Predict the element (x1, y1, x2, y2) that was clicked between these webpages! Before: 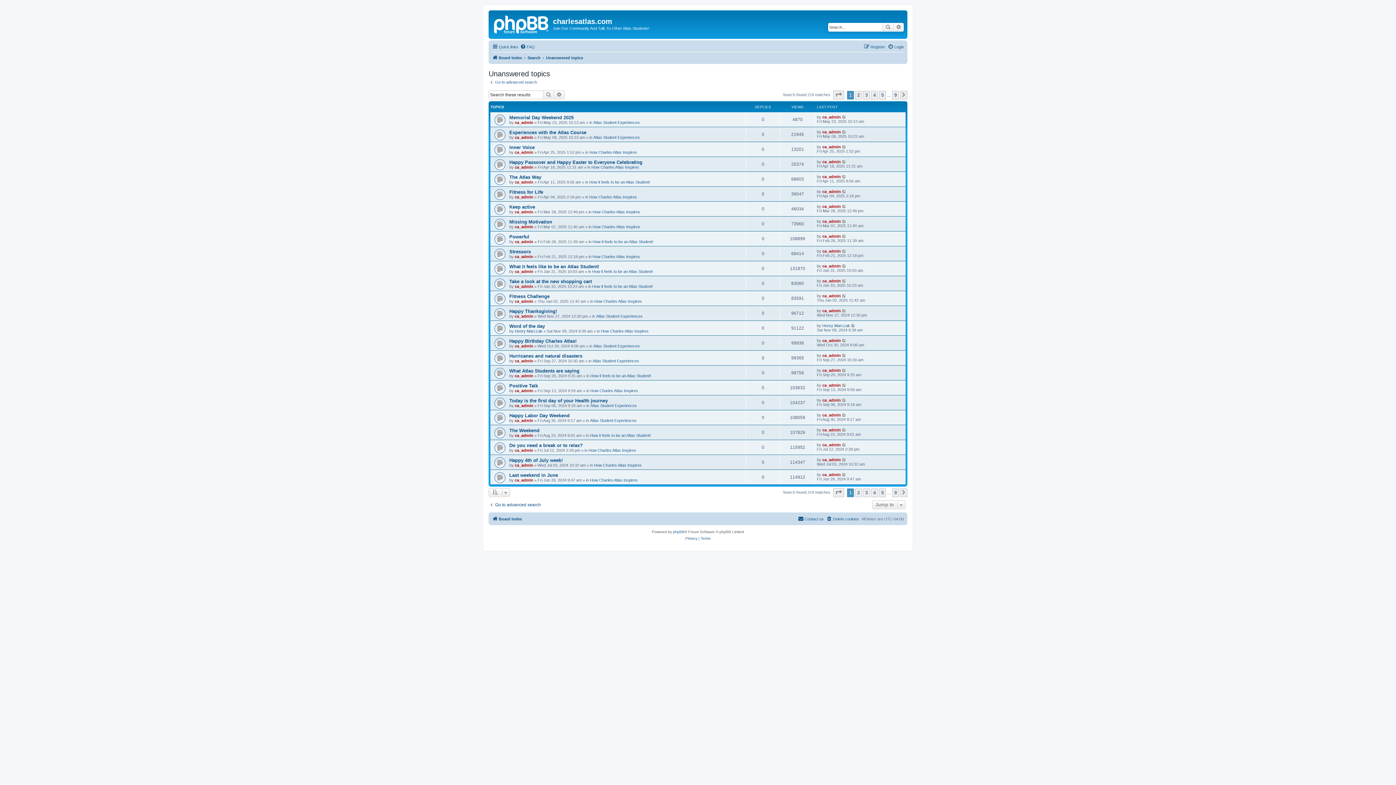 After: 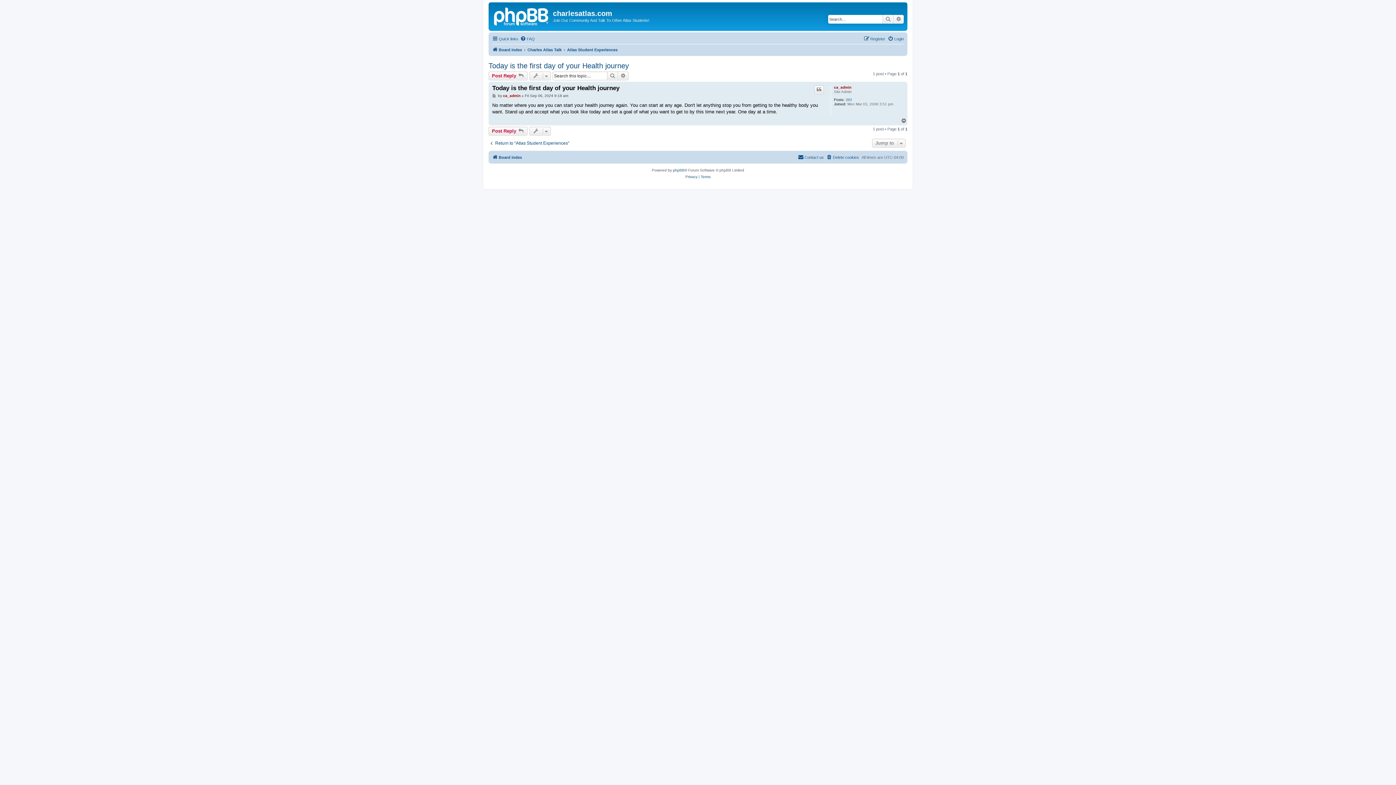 Action: bbox: (842, 398, 846, 402)